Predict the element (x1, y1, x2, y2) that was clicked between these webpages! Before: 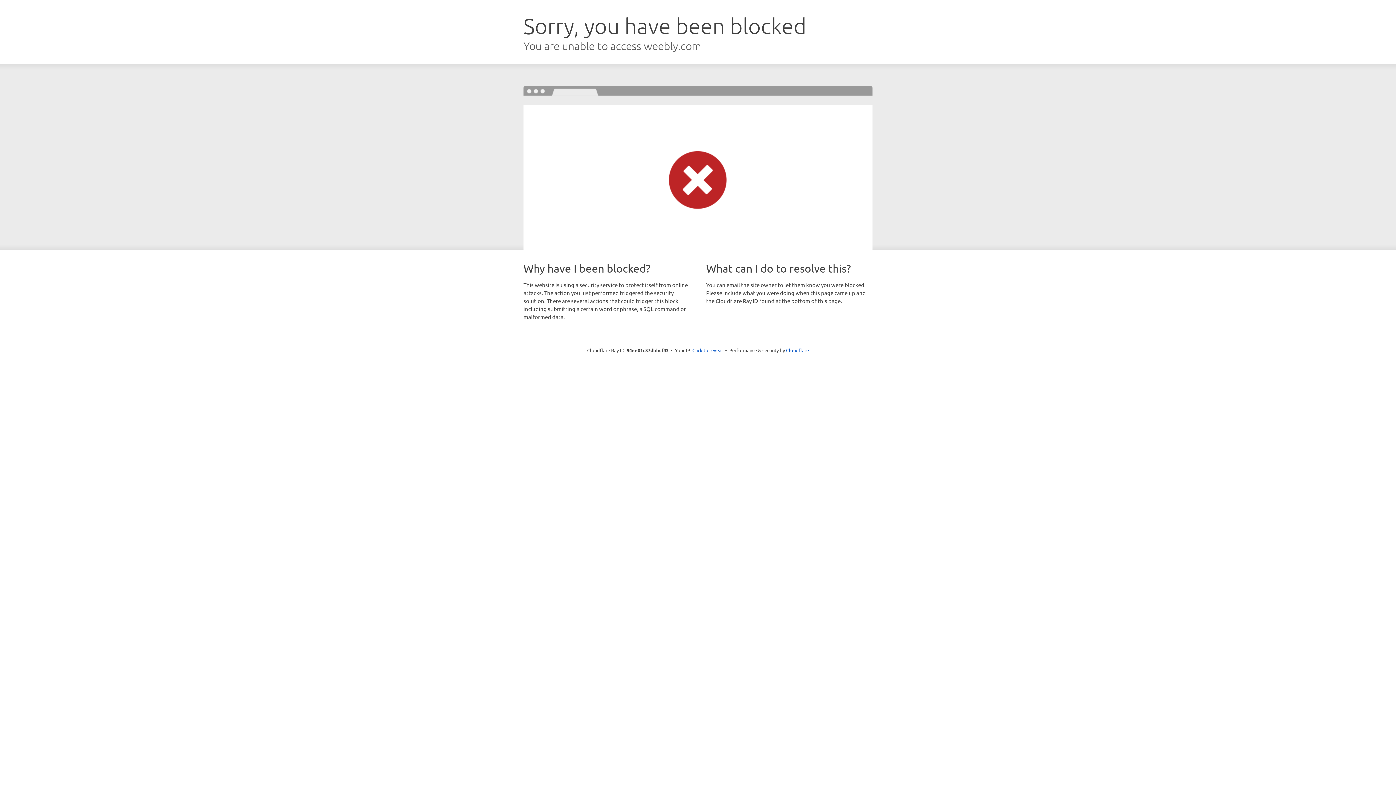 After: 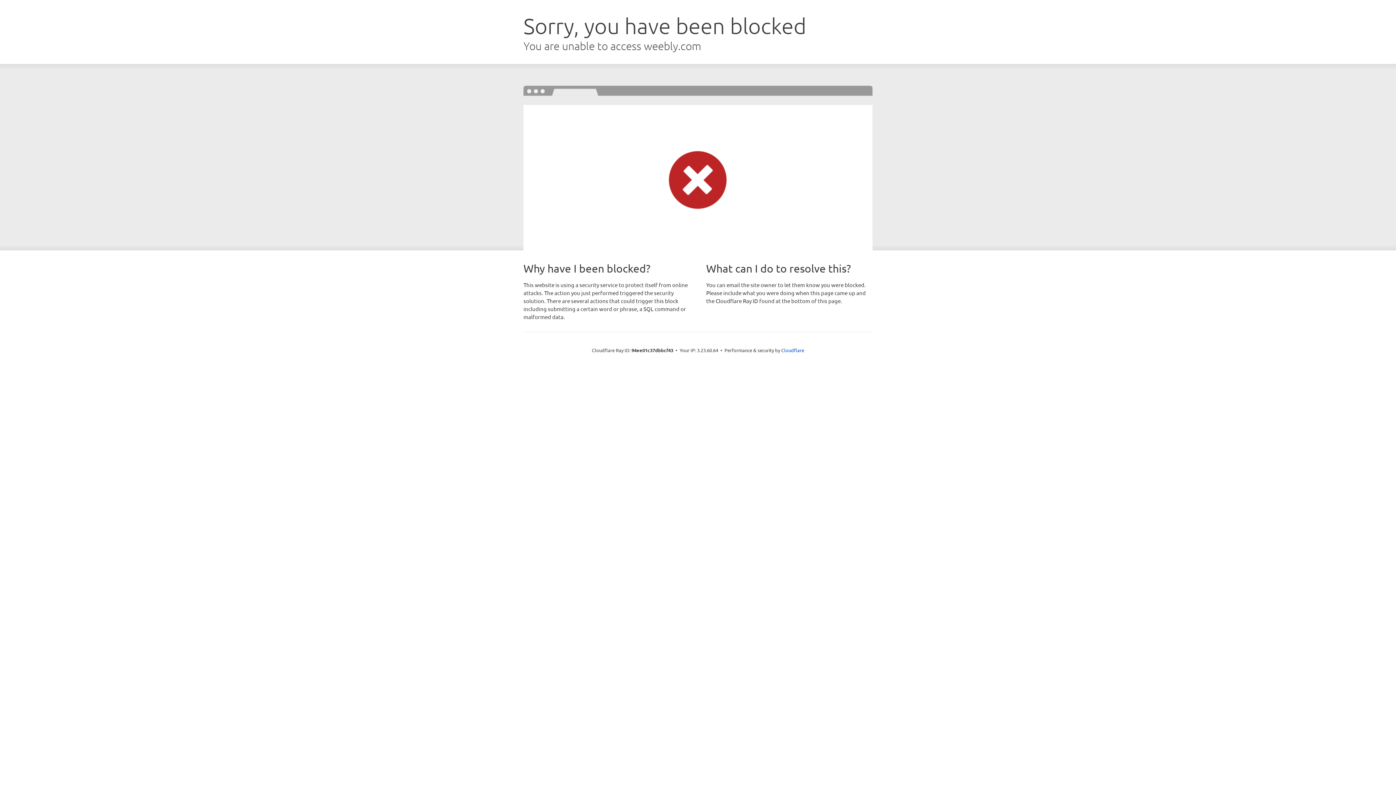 Action: label: Click to reveal bbox: (692, 346, 723, 353)